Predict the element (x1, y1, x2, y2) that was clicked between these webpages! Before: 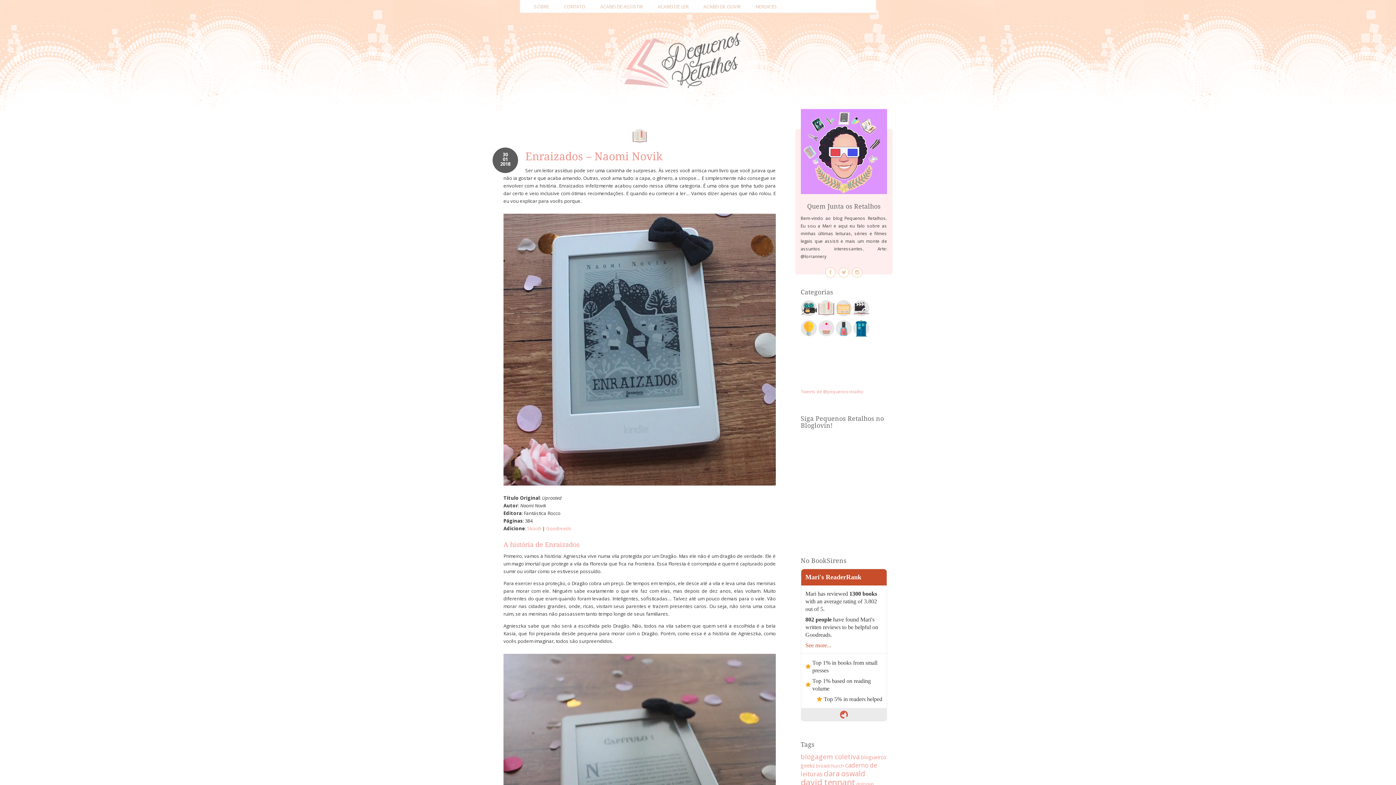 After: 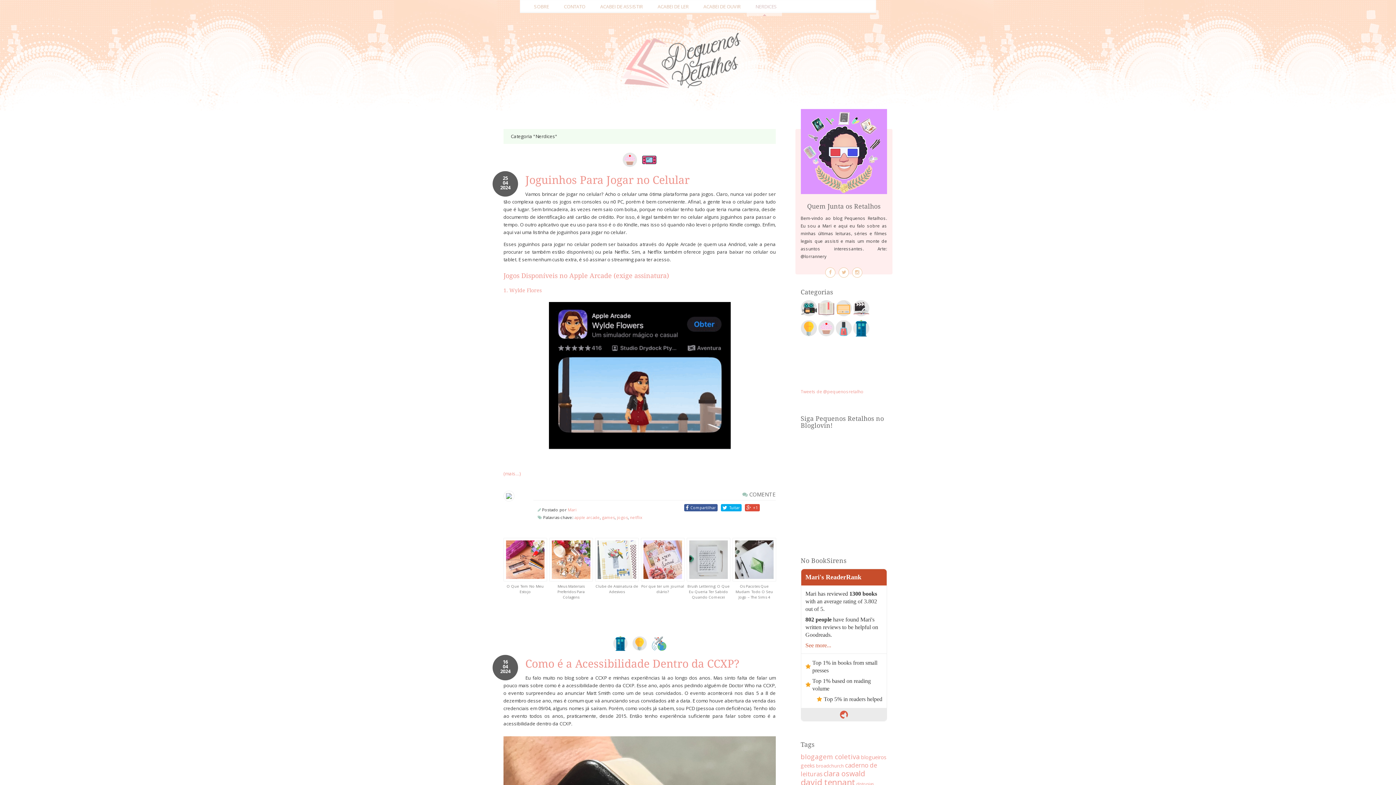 Action: bbox: (750, 3, 782, 9) label: NERDICES